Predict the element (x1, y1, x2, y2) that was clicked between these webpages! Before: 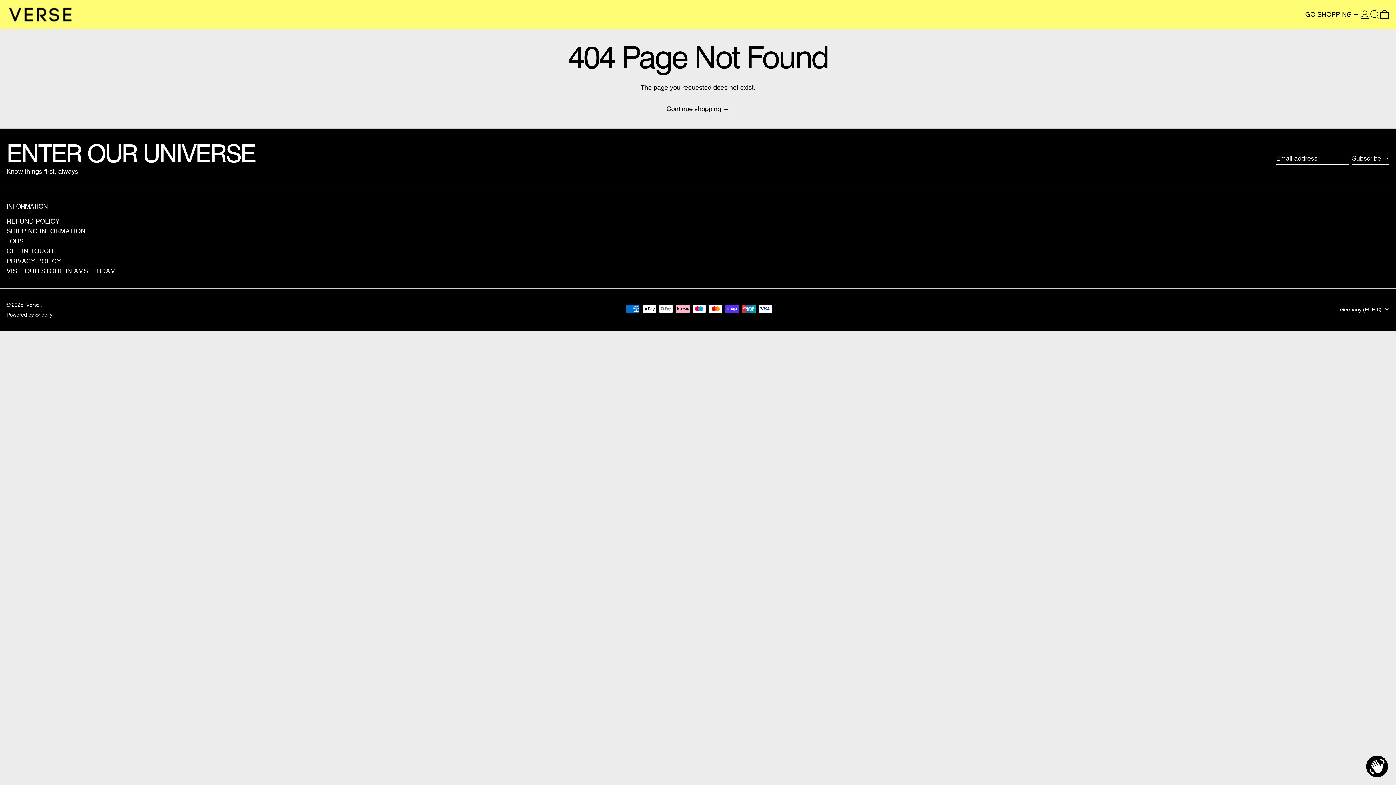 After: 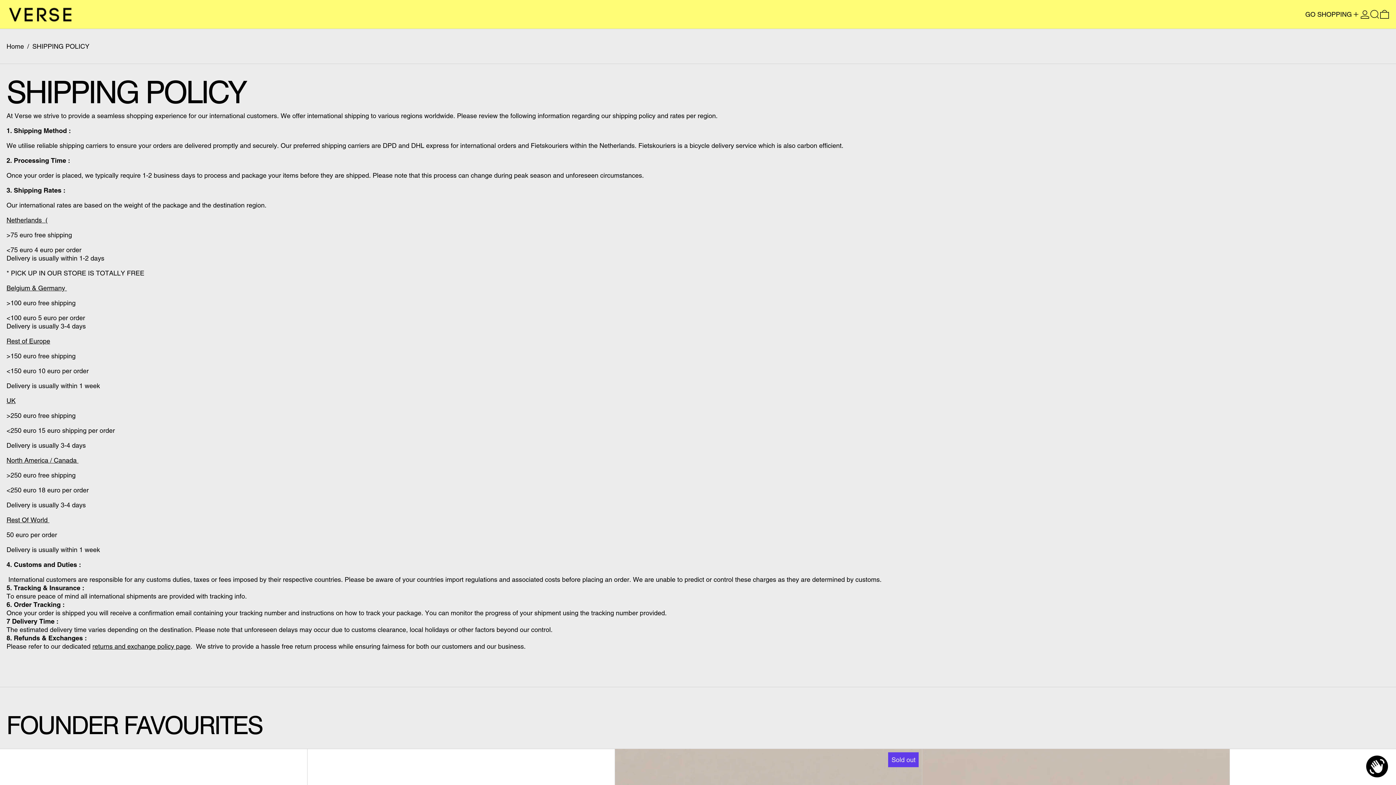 Action: label: SHIPPING INFORMATION bbox: (6, 227, 85, 234)